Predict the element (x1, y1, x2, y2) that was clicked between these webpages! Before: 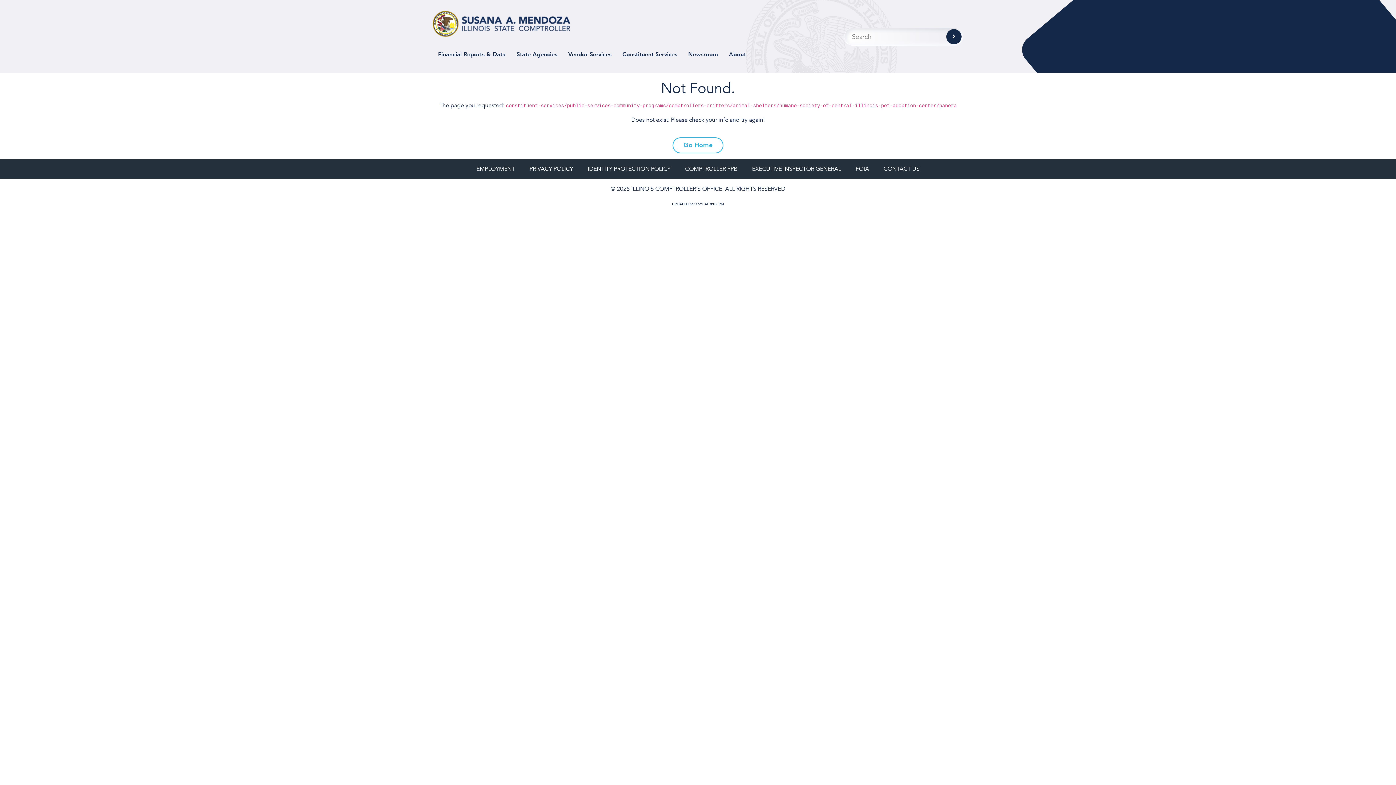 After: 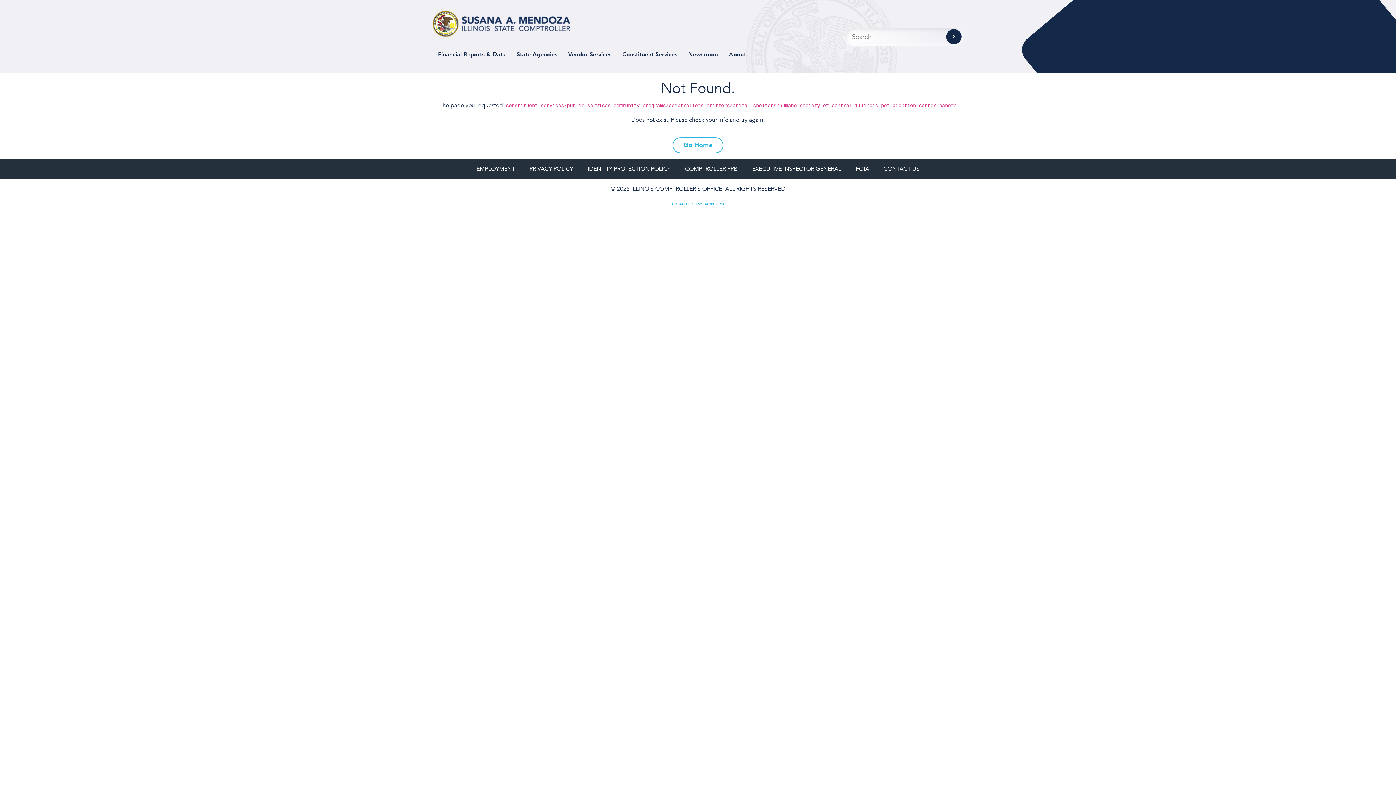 Action: label: UPDATED 5/27/25 AT 8:02 PM bbox: (672, 201, 724, 206)